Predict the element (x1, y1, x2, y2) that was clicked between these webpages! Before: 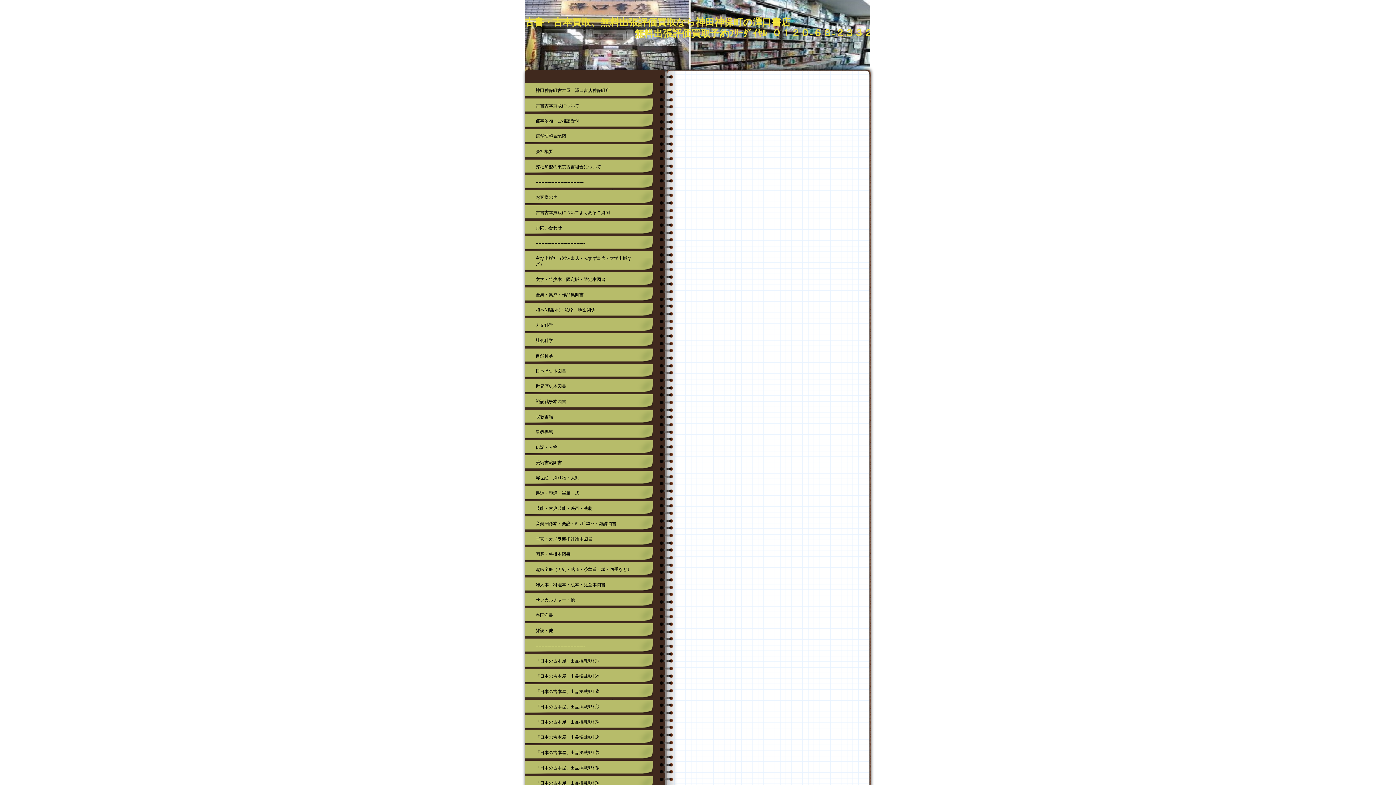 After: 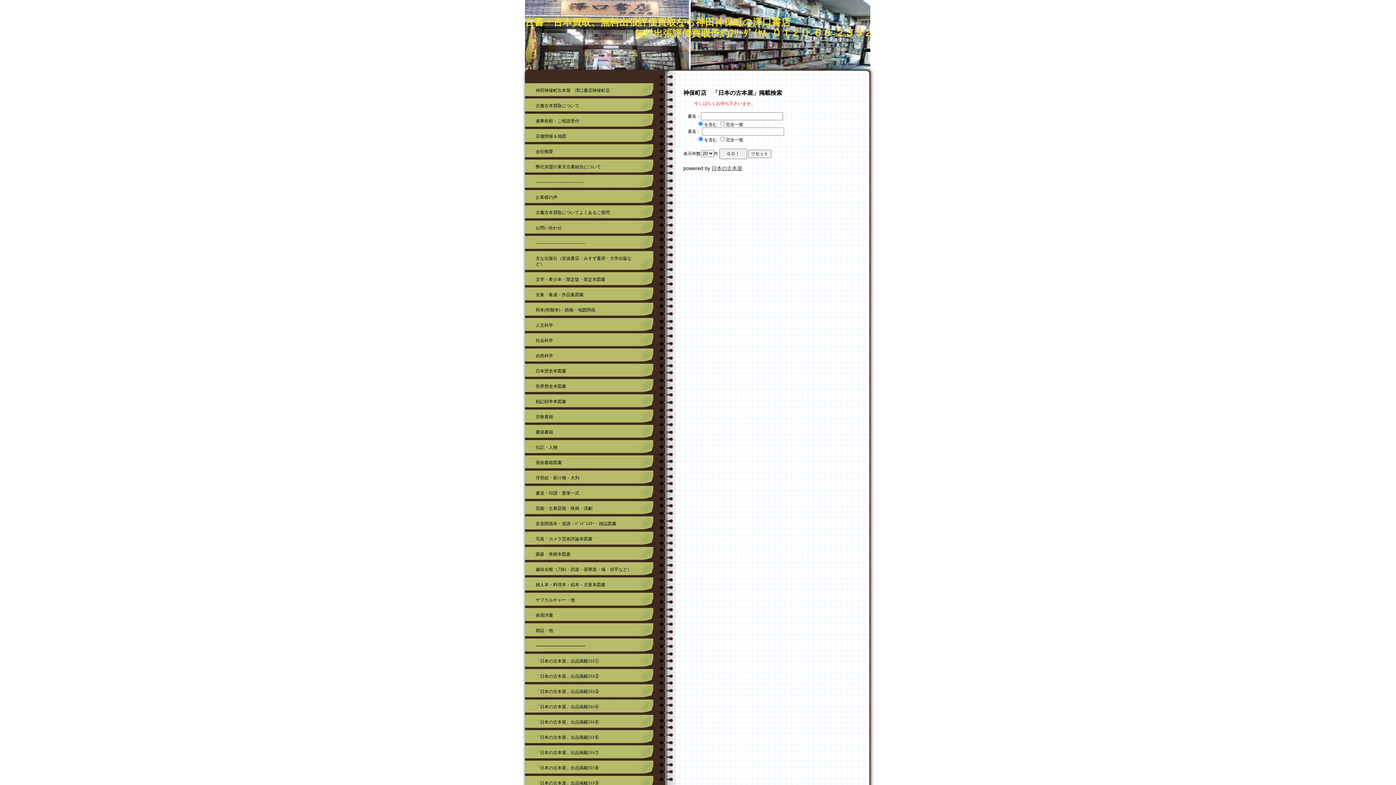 Action: label: ---------------------------------- bbox: (524, 638, 653, 653)